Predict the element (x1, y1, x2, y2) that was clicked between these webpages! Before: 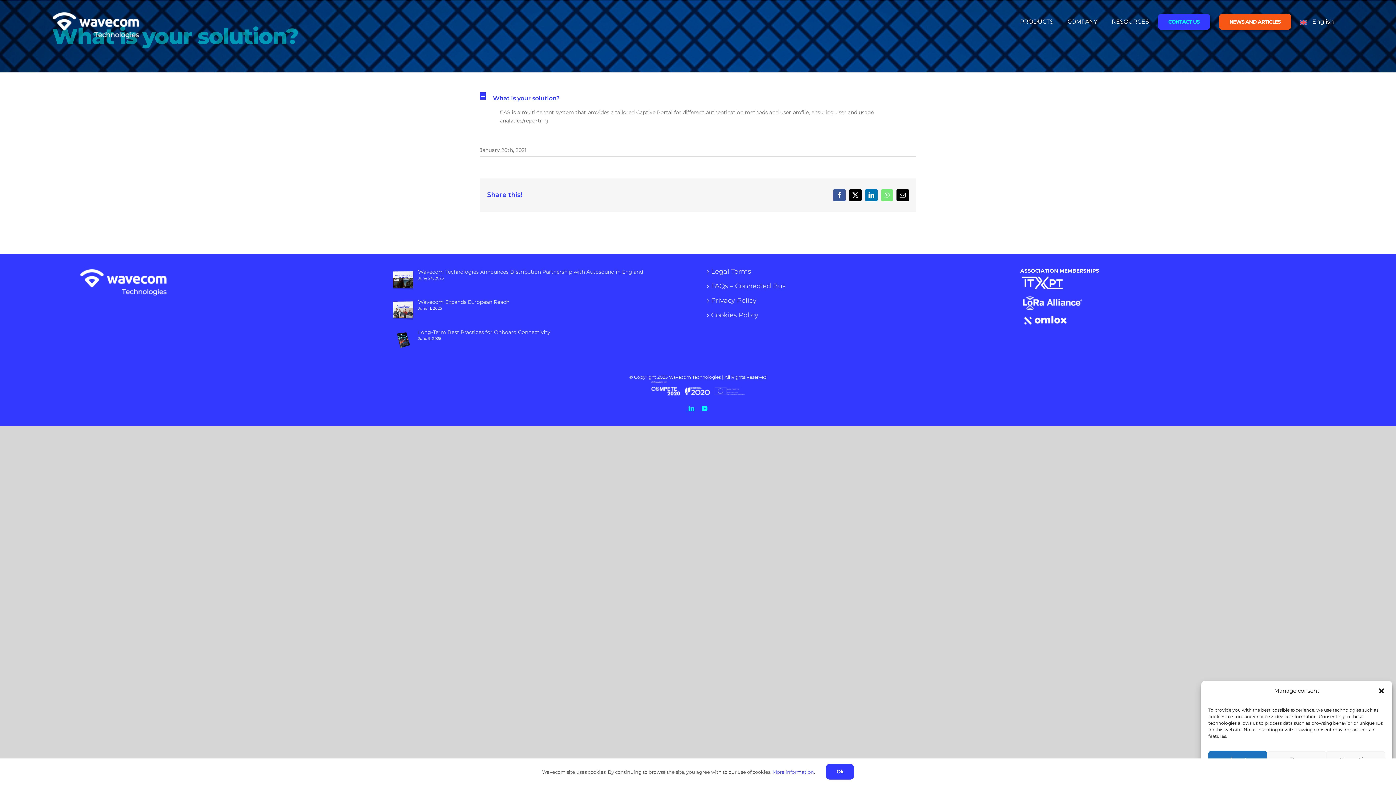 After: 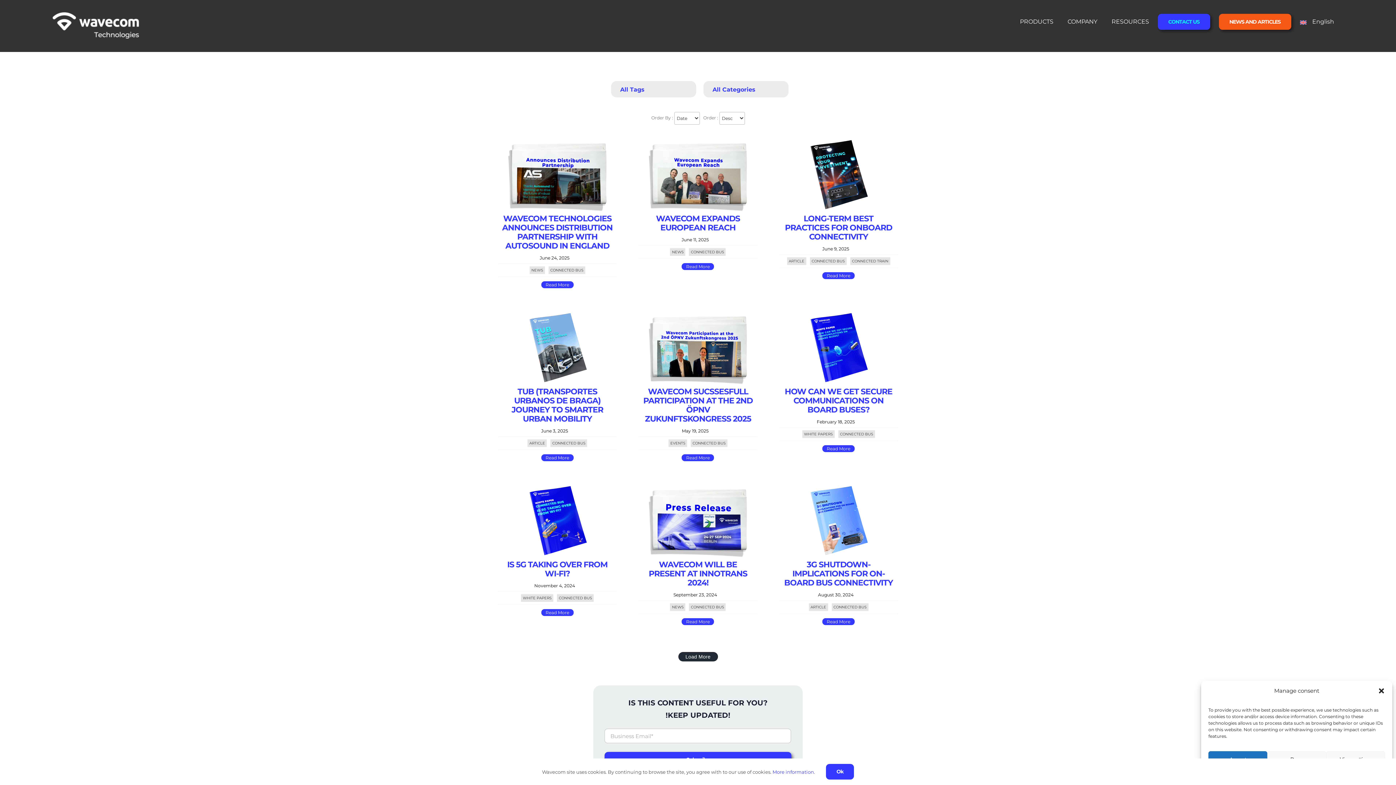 Action: bbox: (1214, 0, 1295, 43) label: NEWS AND ARTICLES